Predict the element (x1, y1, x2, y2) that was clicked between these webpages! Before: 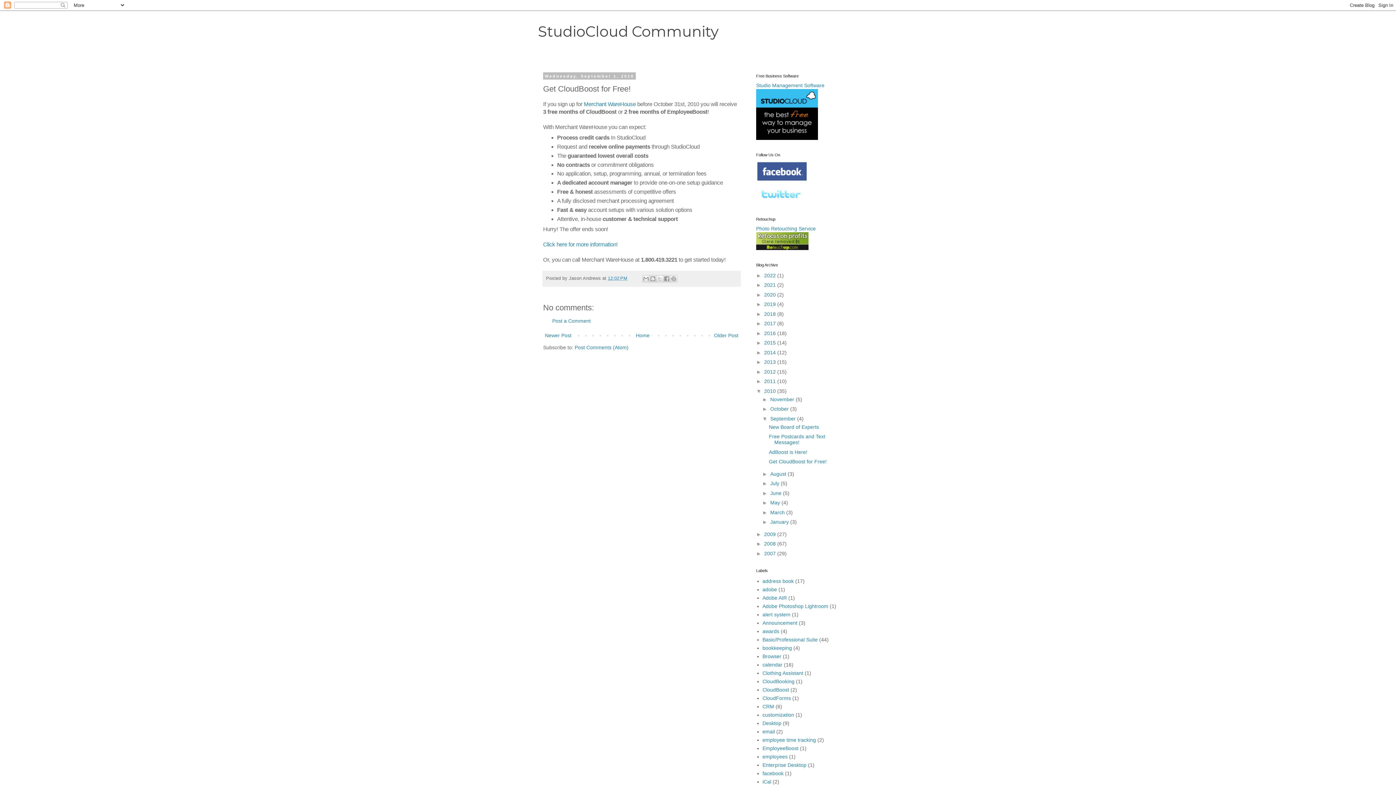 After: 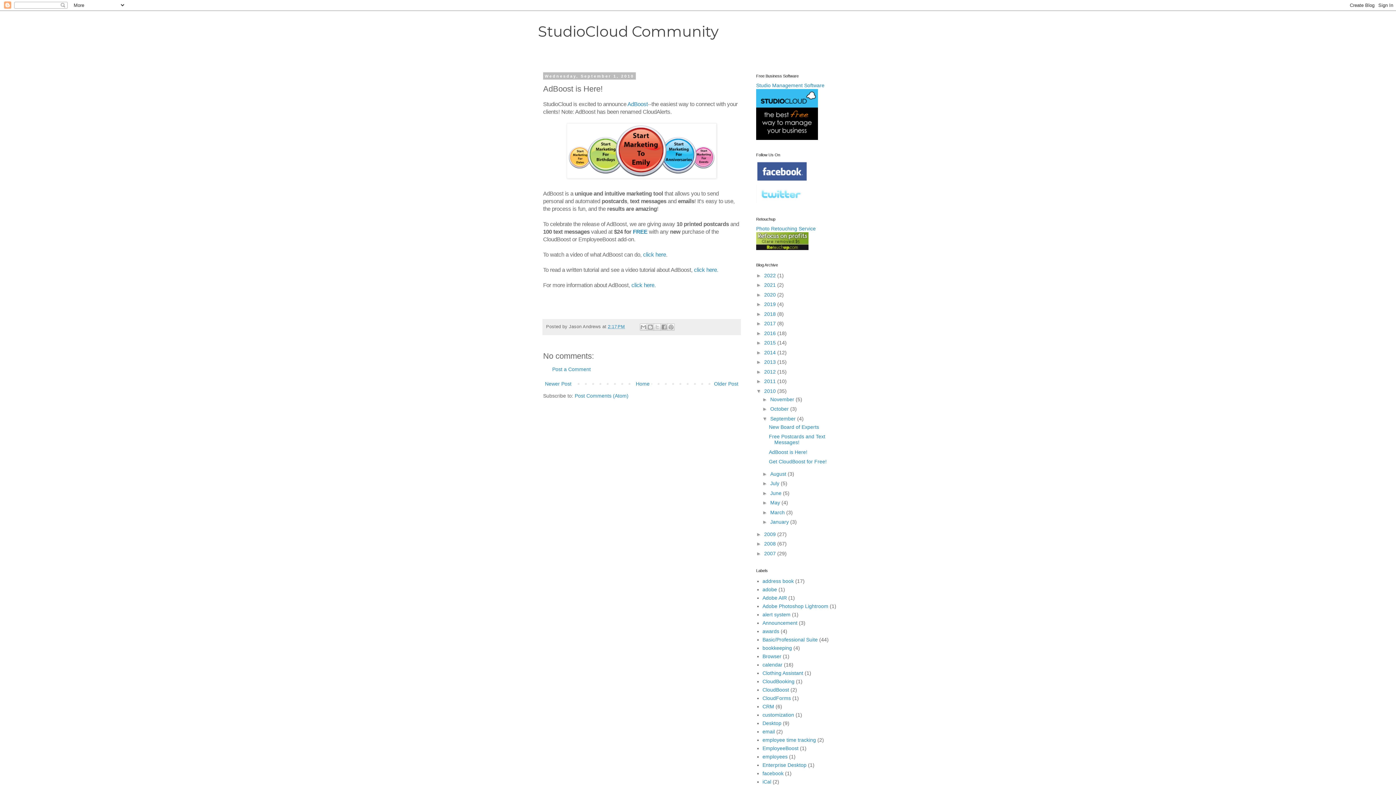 Action: bbox: (543, 330, 573, 340) label: Newer Post